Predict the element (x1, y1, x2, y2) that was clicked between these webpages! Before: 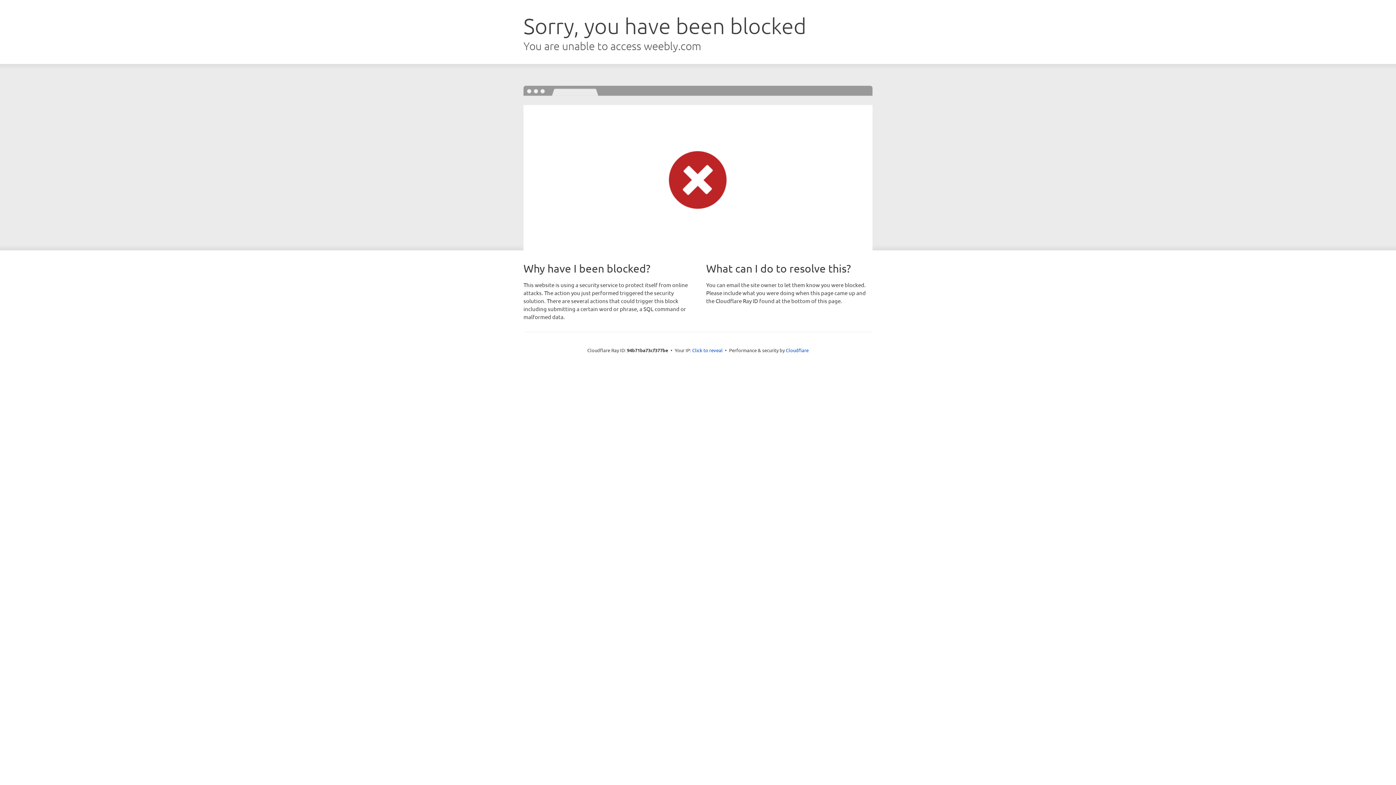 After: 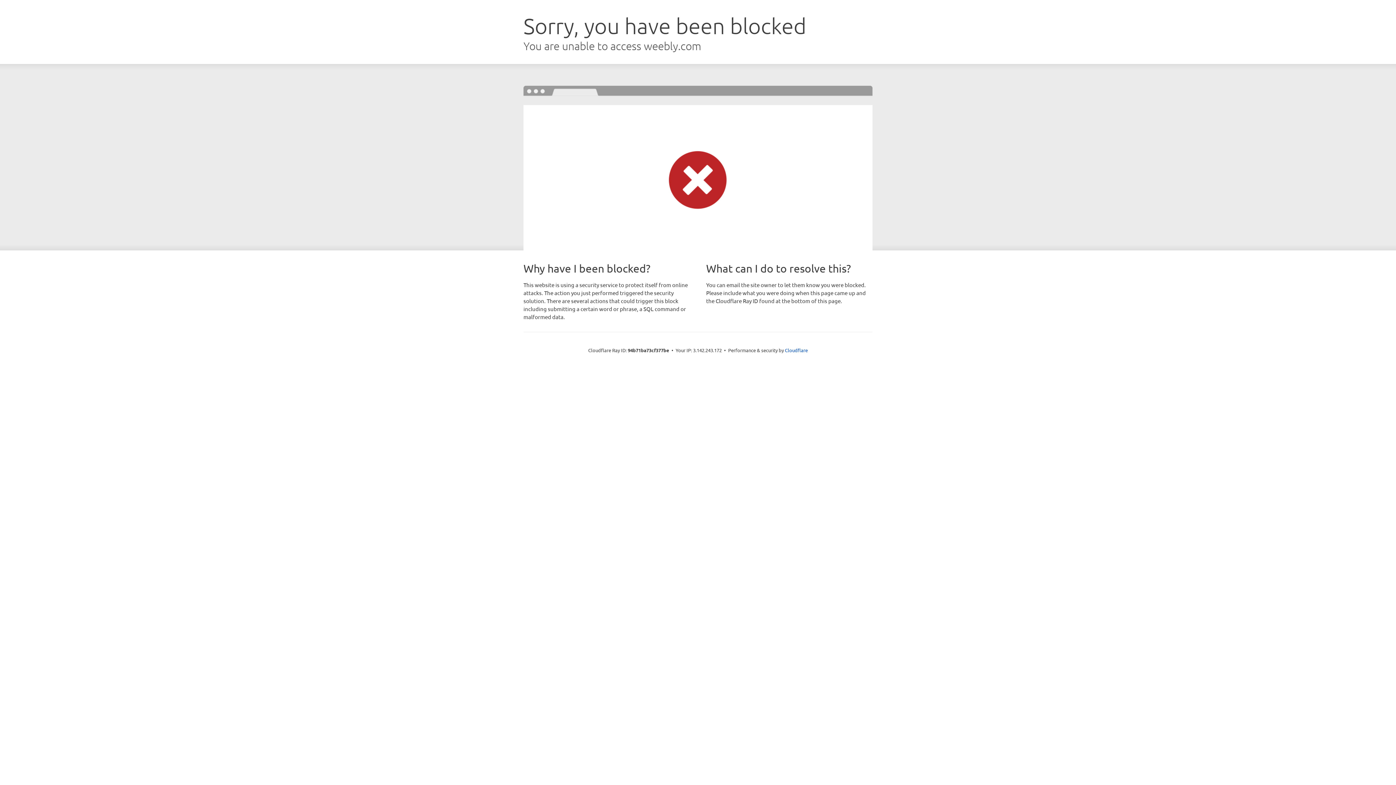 Action: bbox: (692, 346, 722, 353) label: Click to reveal